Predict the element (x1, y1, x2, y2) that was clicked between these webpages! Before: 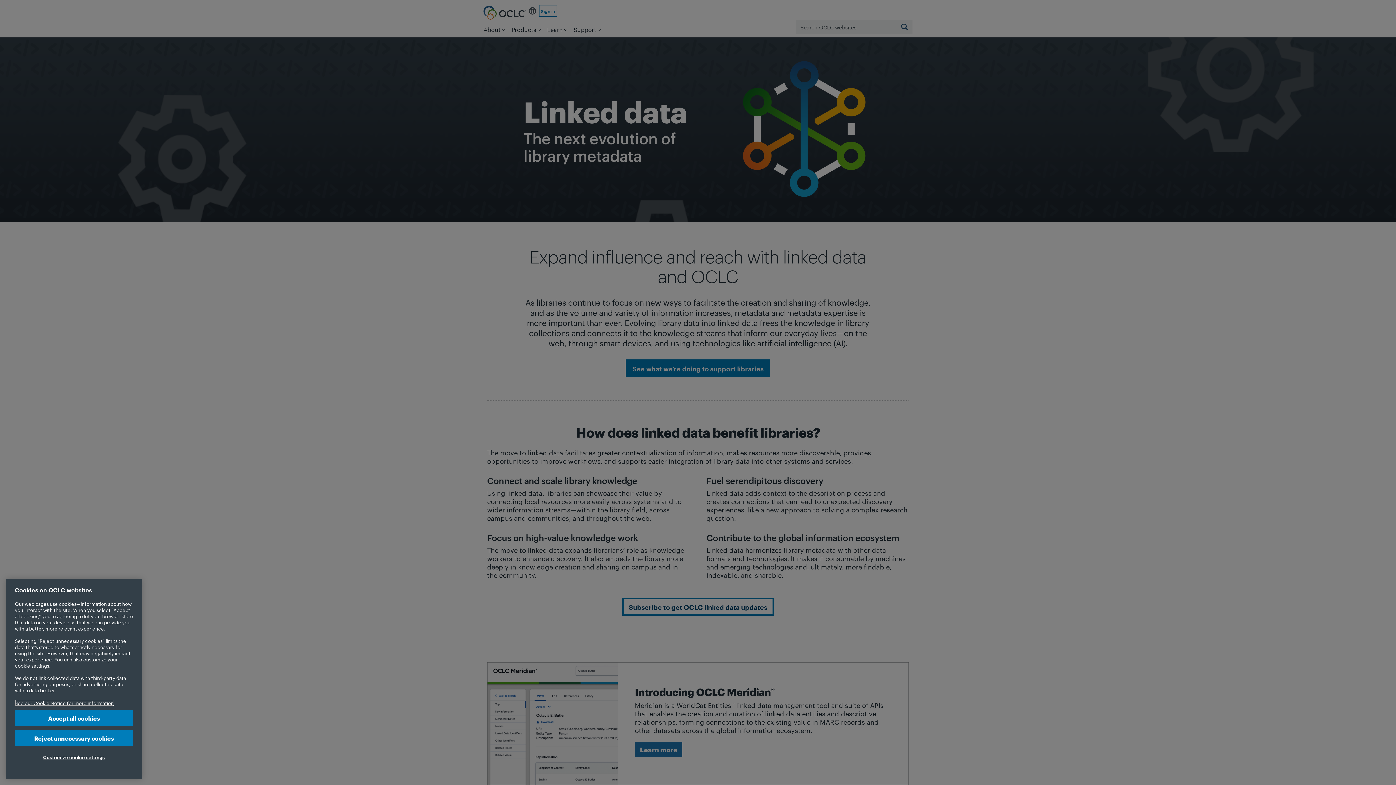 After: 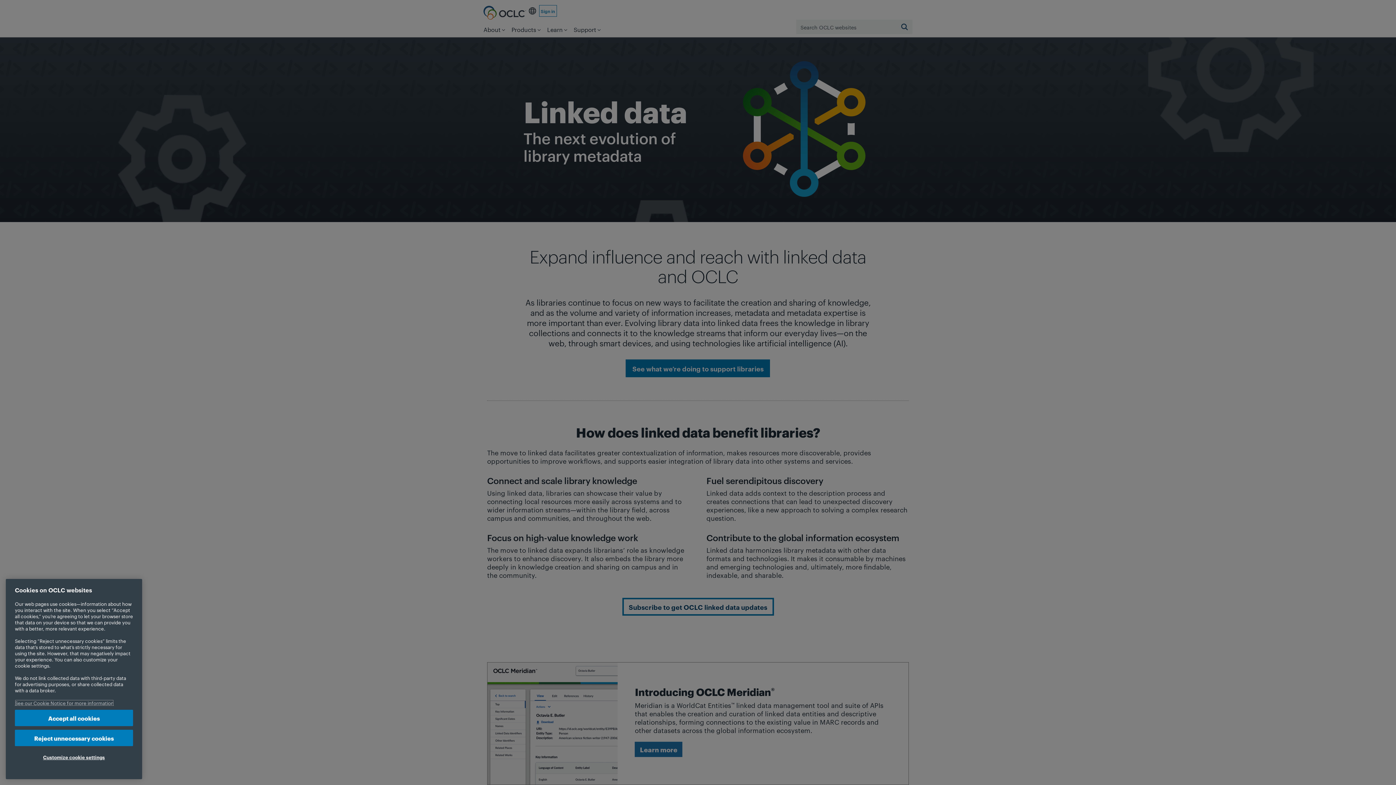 Action: bbox: (14, 700, 113, 706) label: More information about your privacy, opens in a new tab